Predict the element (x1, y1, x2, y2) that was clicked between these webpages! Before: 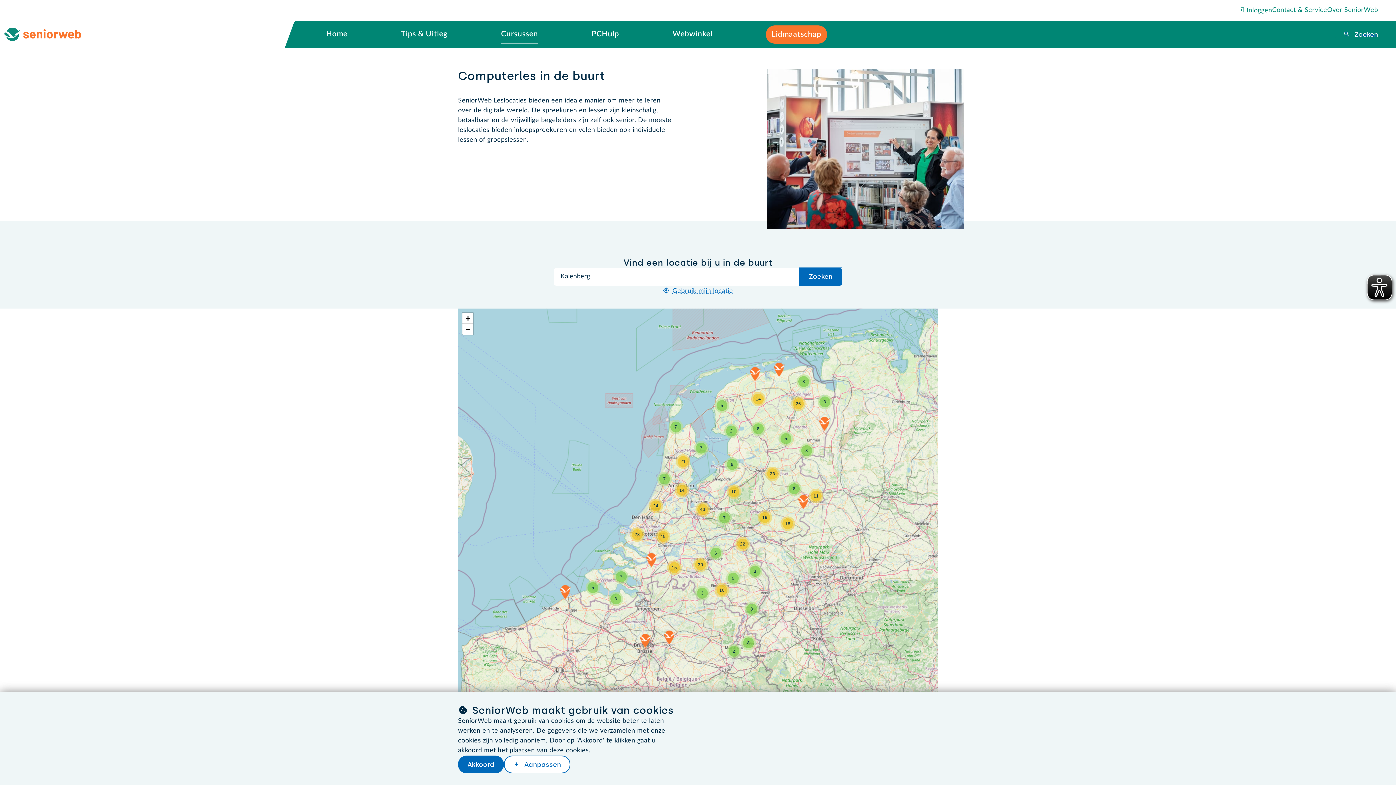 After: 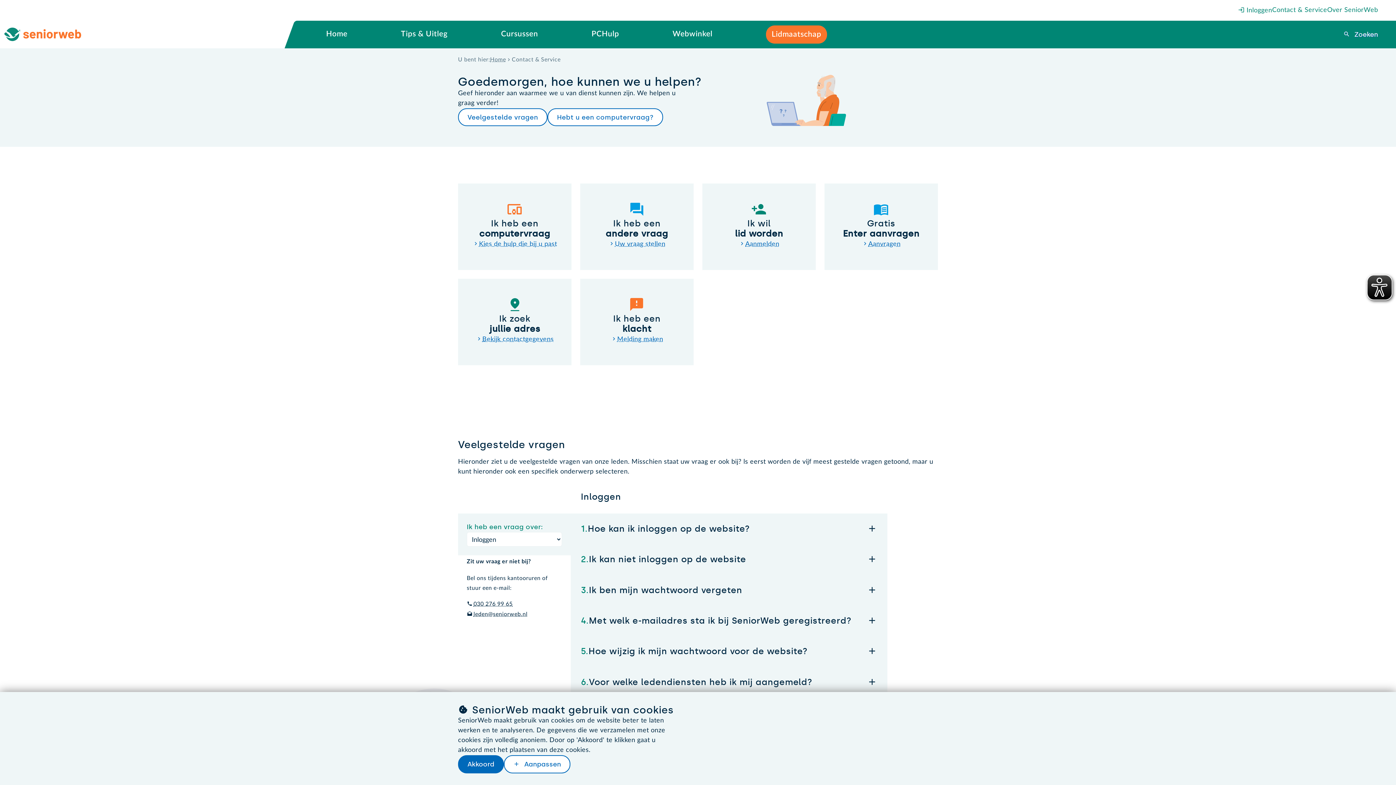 Action: bbox: (1272, 5, 1327, 15) label: Contact & Service